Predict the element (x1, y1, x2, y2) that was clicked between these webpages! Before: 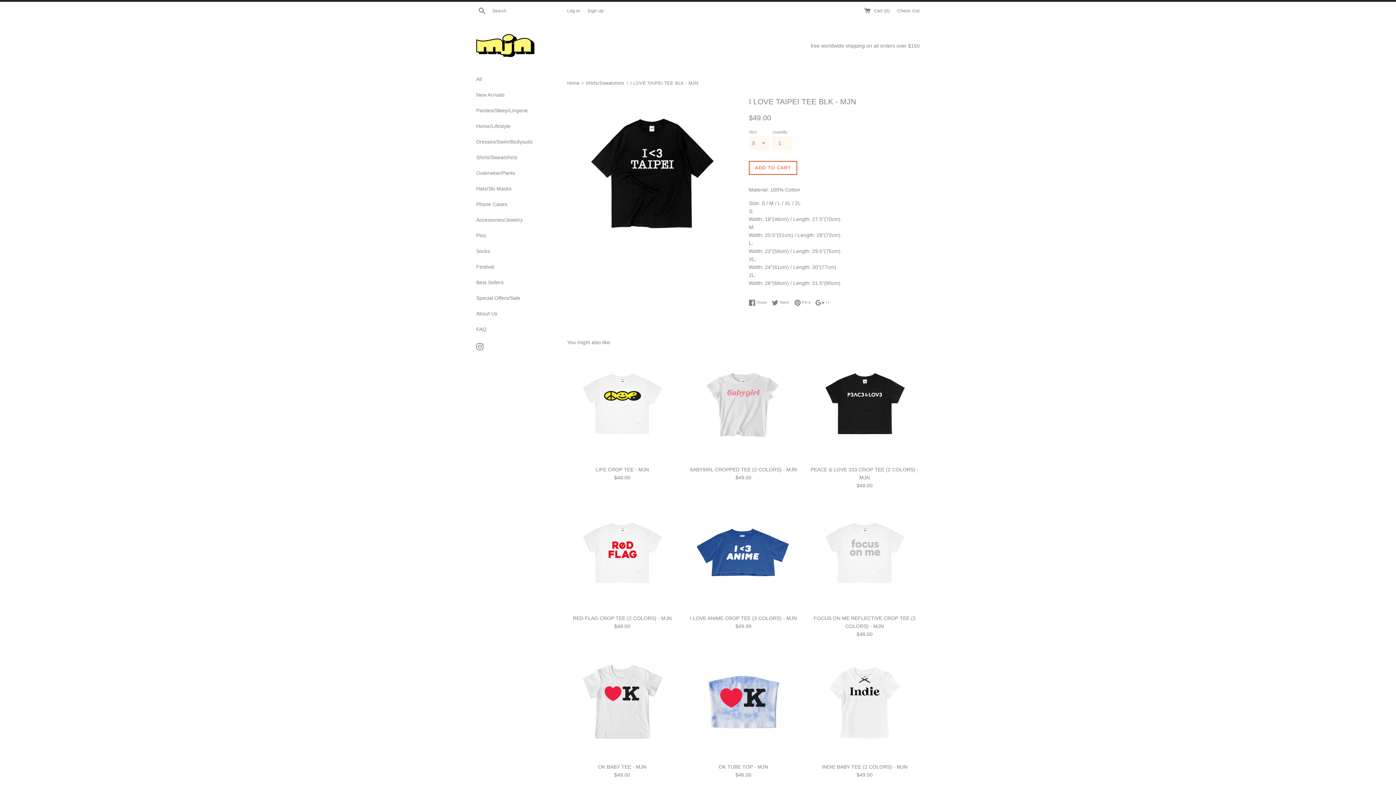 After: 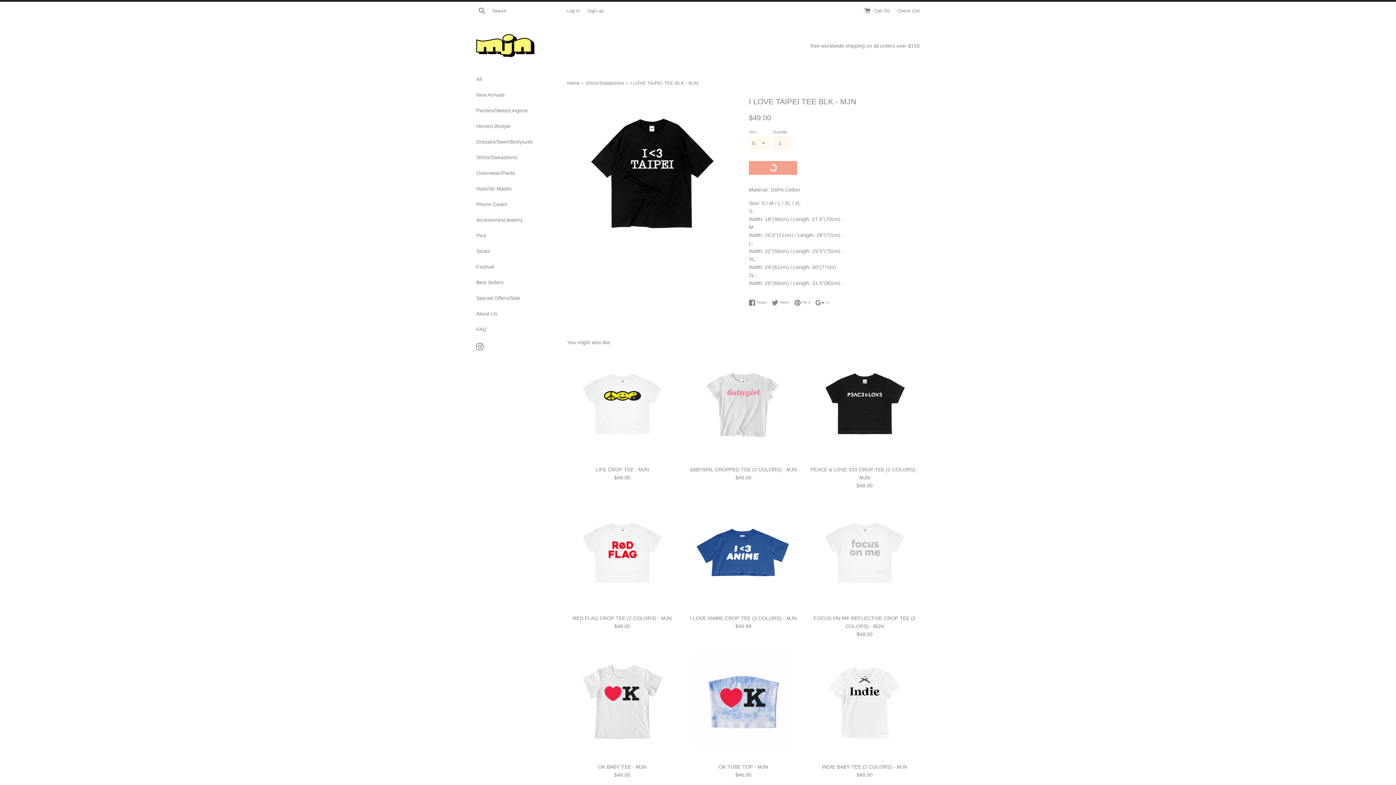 Action: bbox: (749, 161, 797, 174) label: ADD TO CART